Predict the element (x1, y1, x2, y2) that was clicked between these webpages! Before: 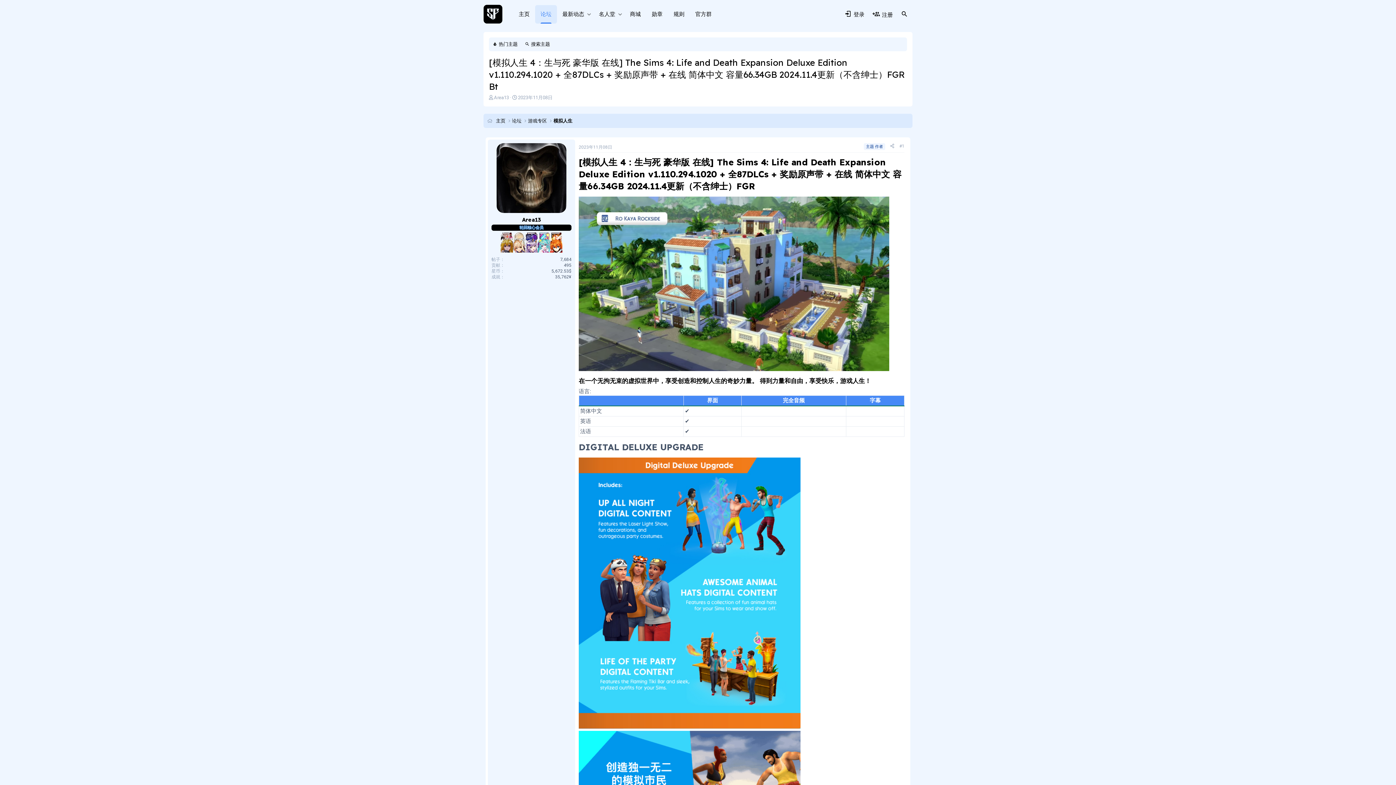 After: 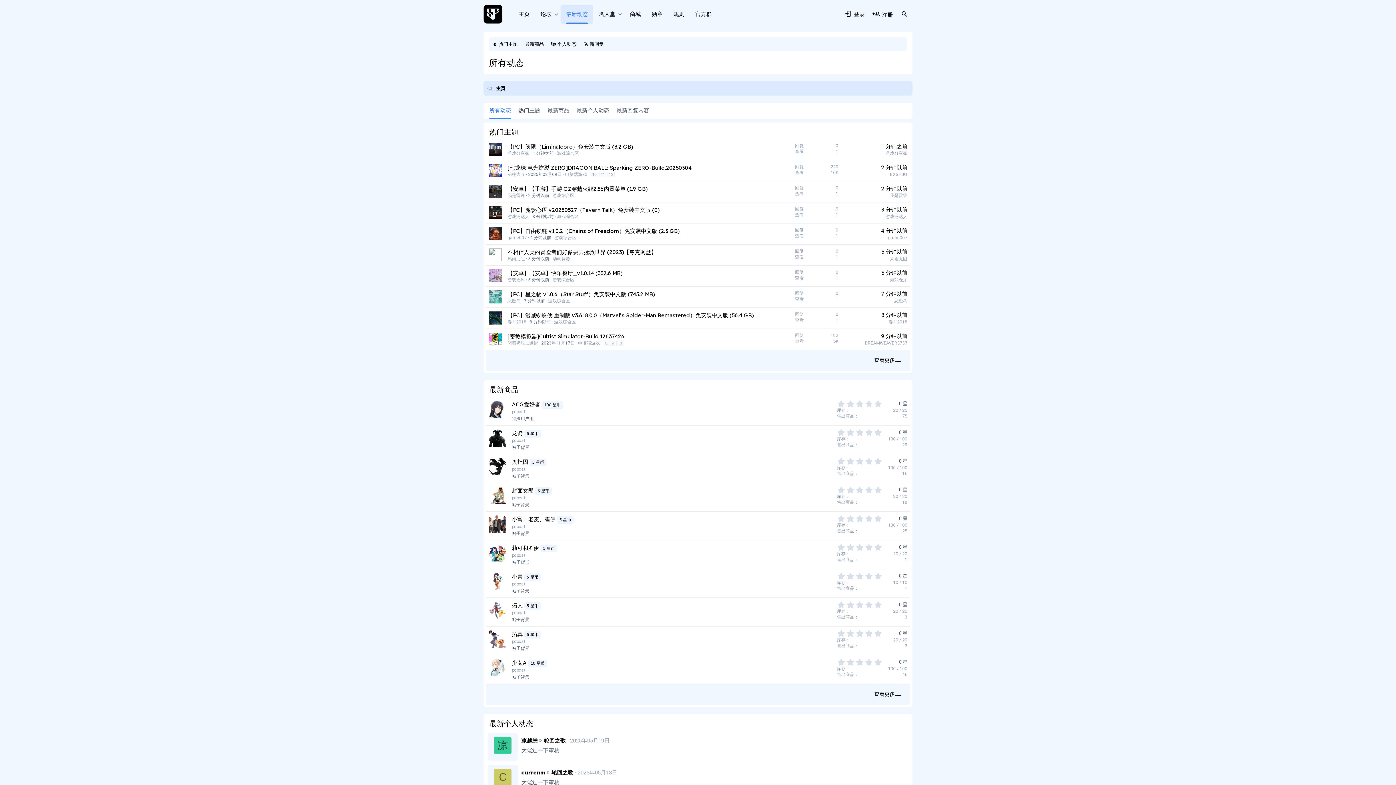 Action: label: 最新动态 bbox: (557, 4, 585, 23)